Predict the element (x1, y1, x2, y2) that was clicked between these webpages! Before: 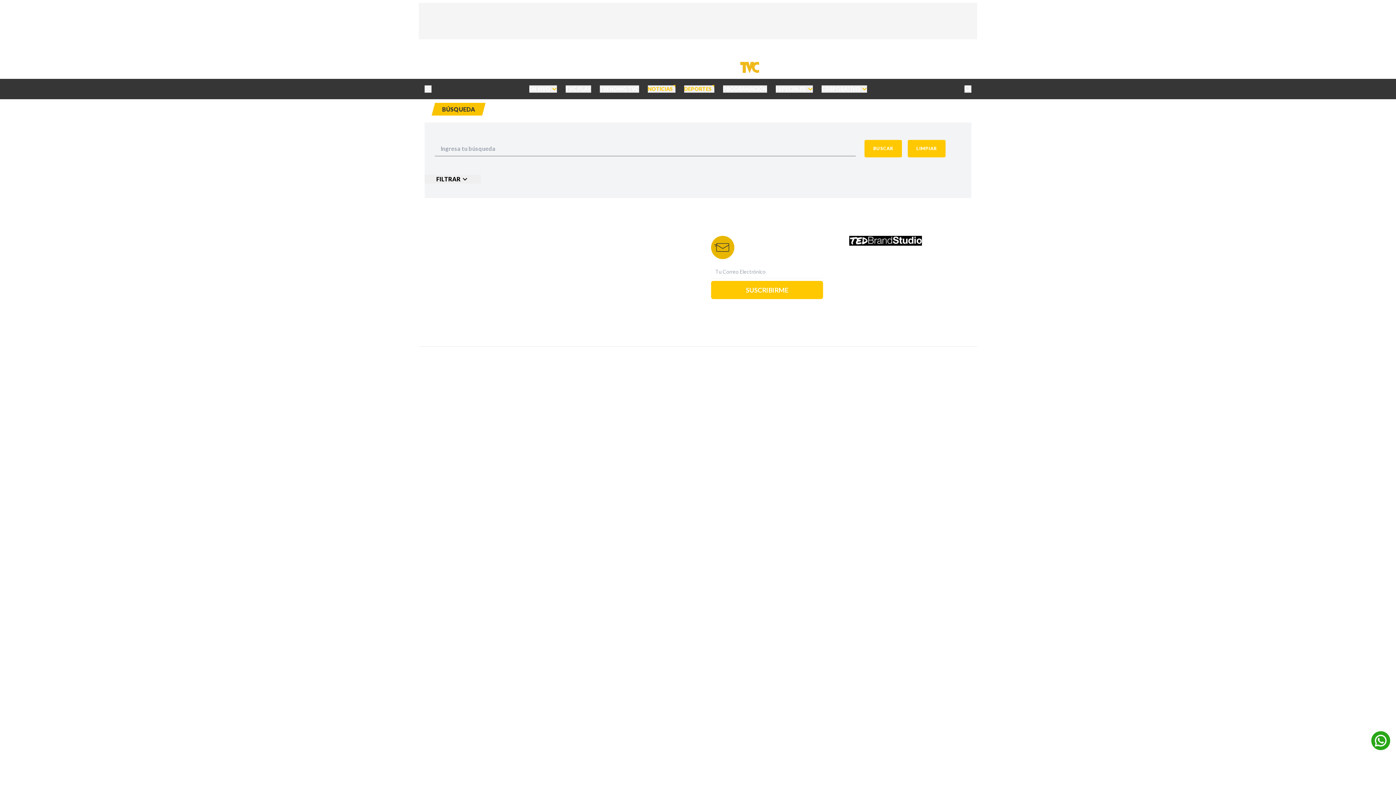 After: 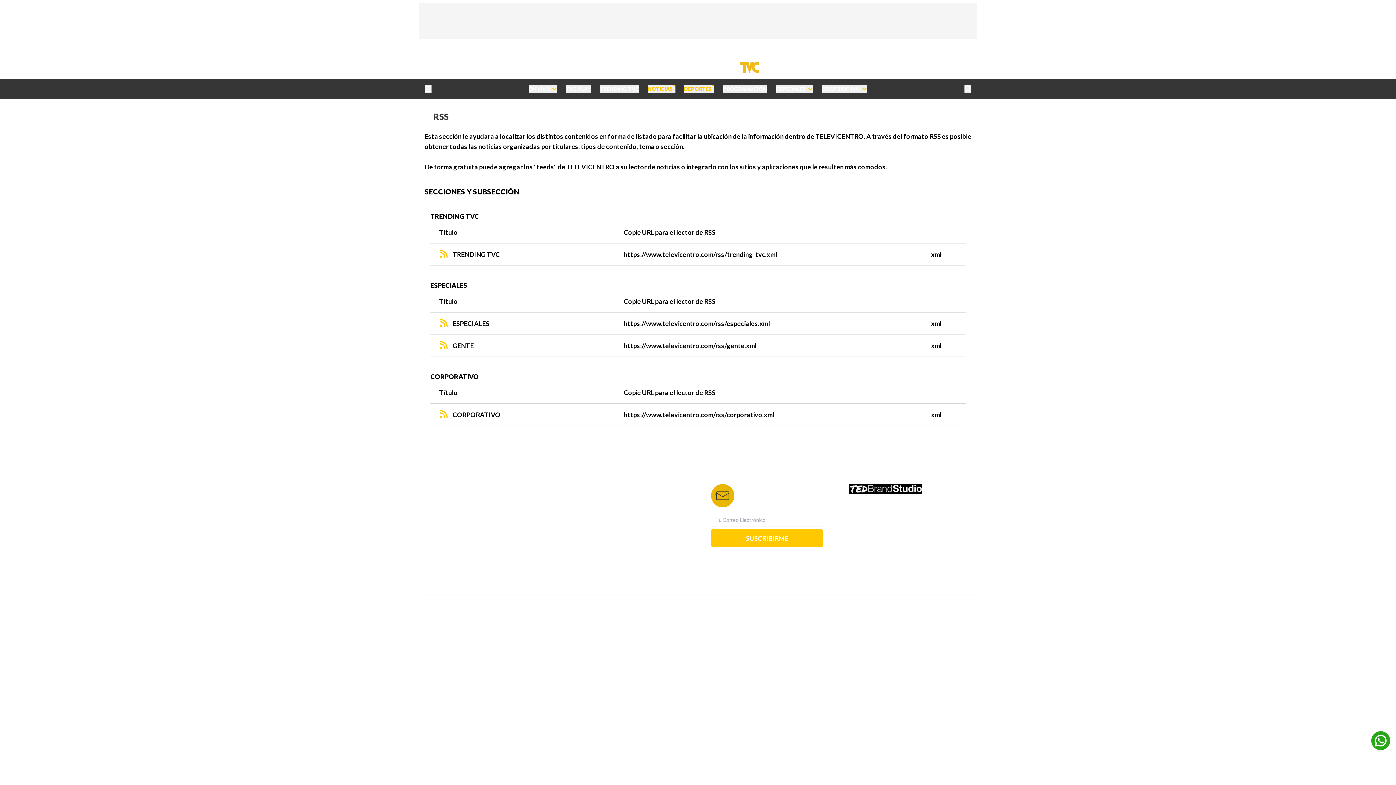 Action: label: RSS bbox: (434, 283, 445, 290)